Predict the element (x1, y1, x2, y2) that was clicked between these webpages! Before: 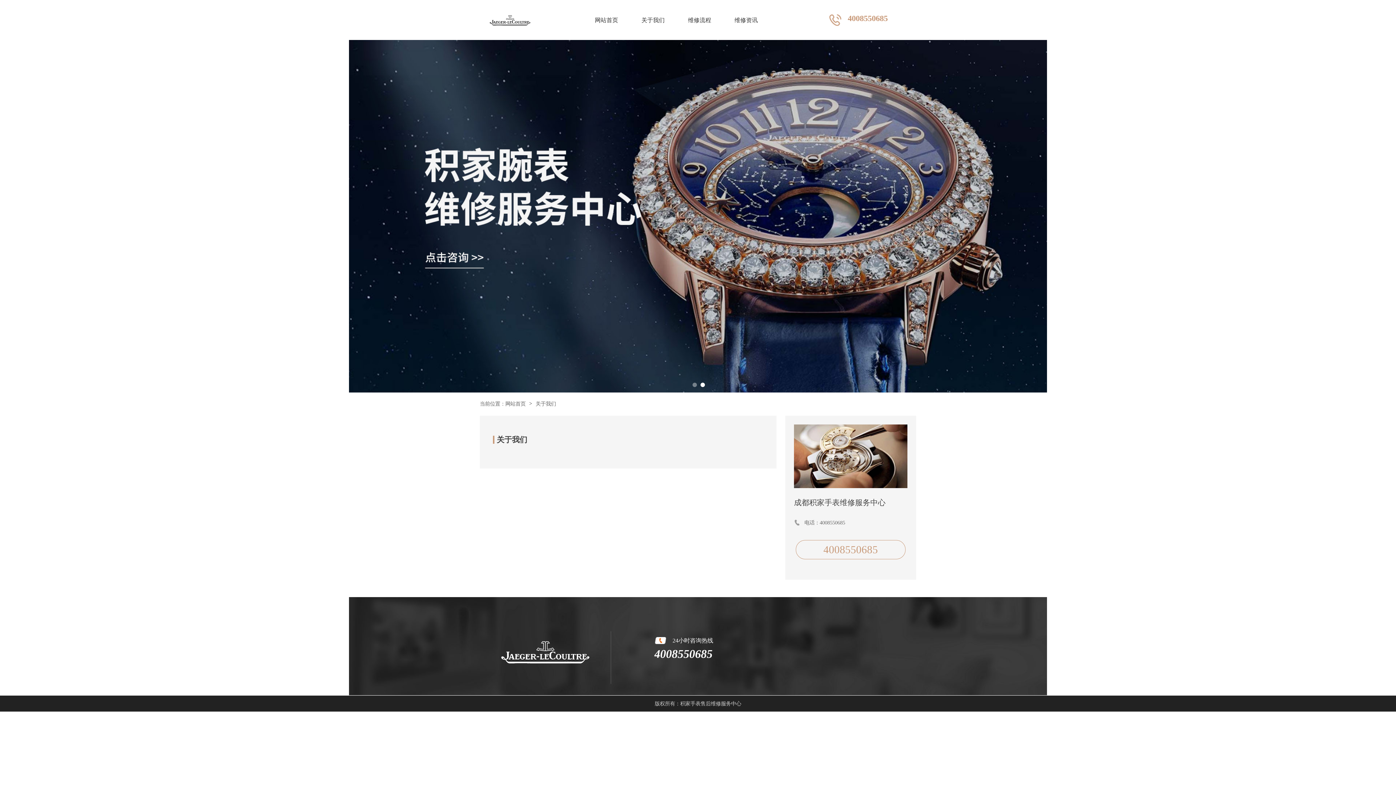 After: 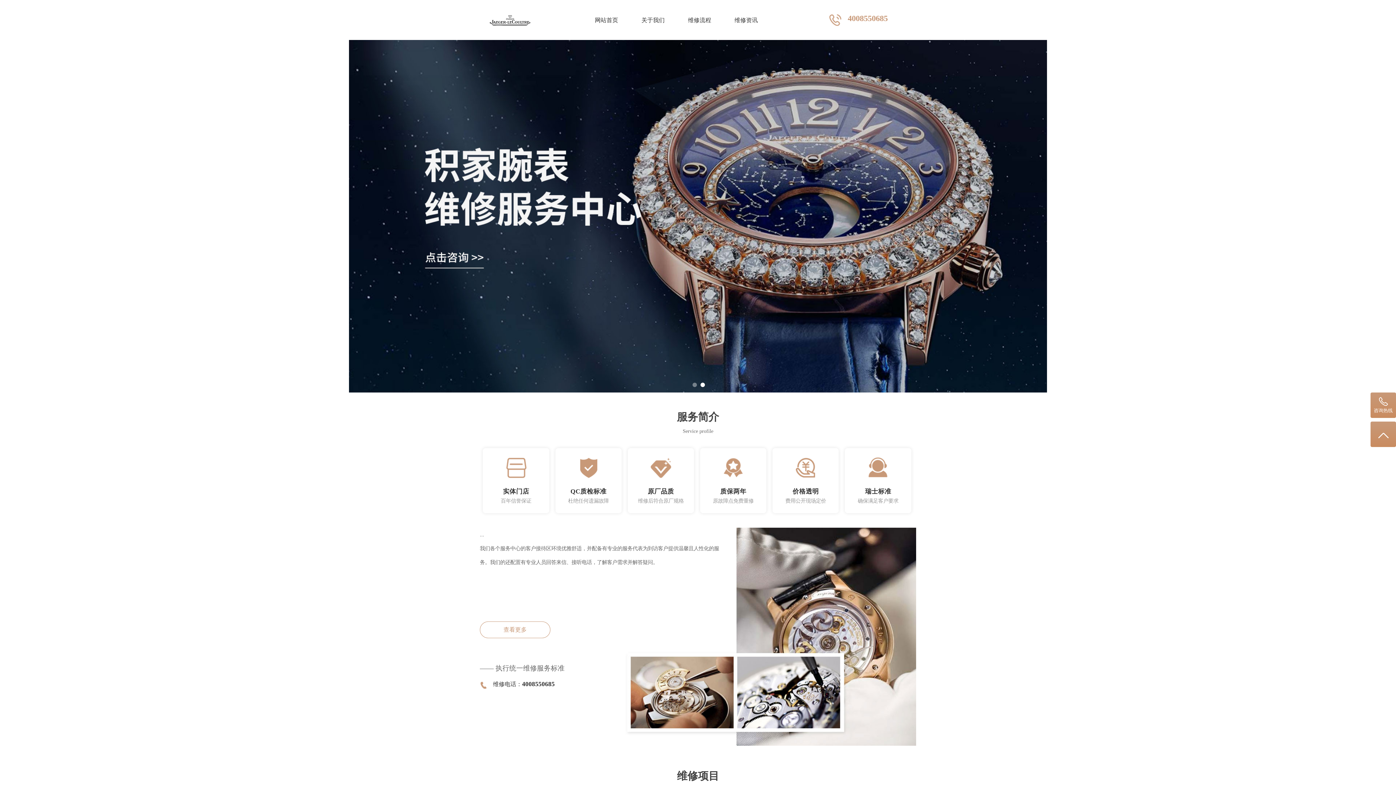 Action: bbox: (480, 5, 583, 34)